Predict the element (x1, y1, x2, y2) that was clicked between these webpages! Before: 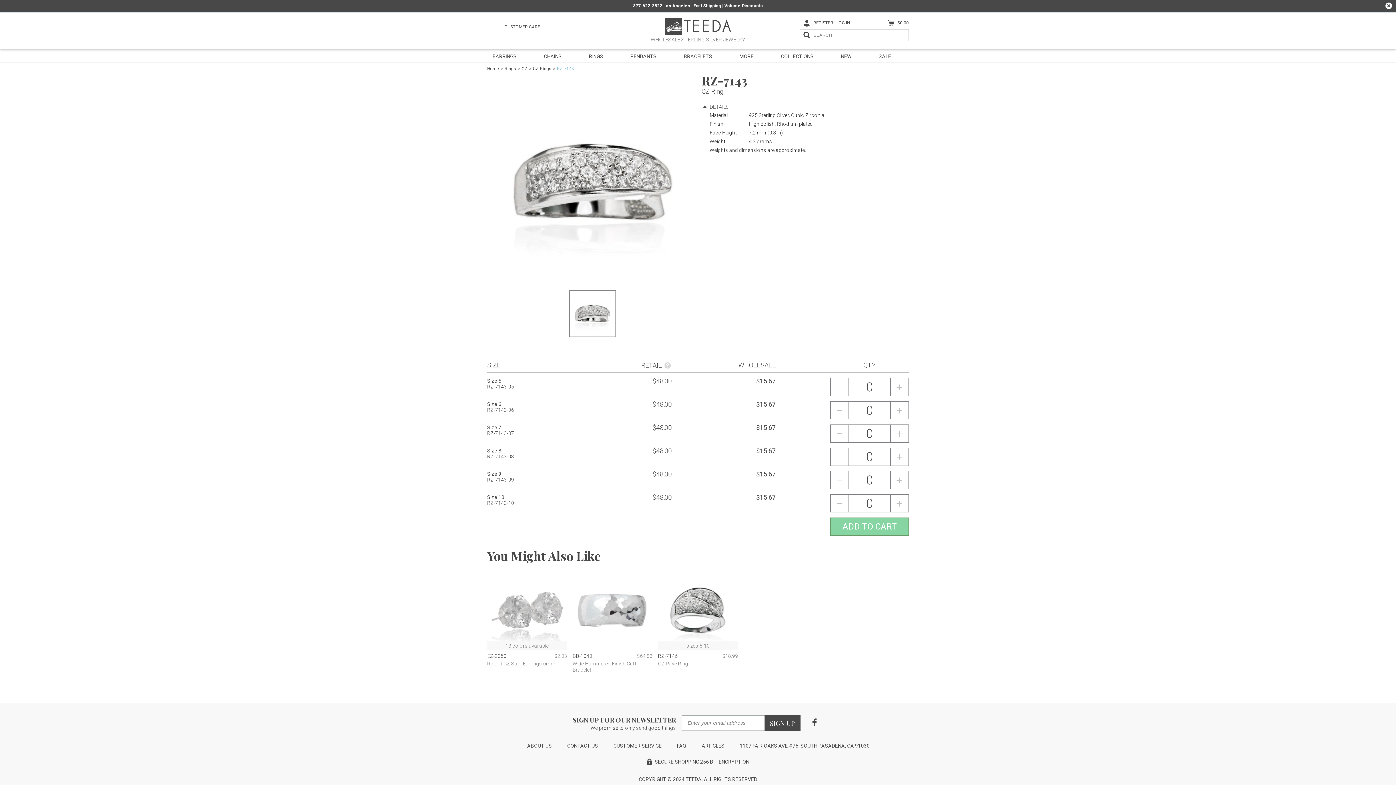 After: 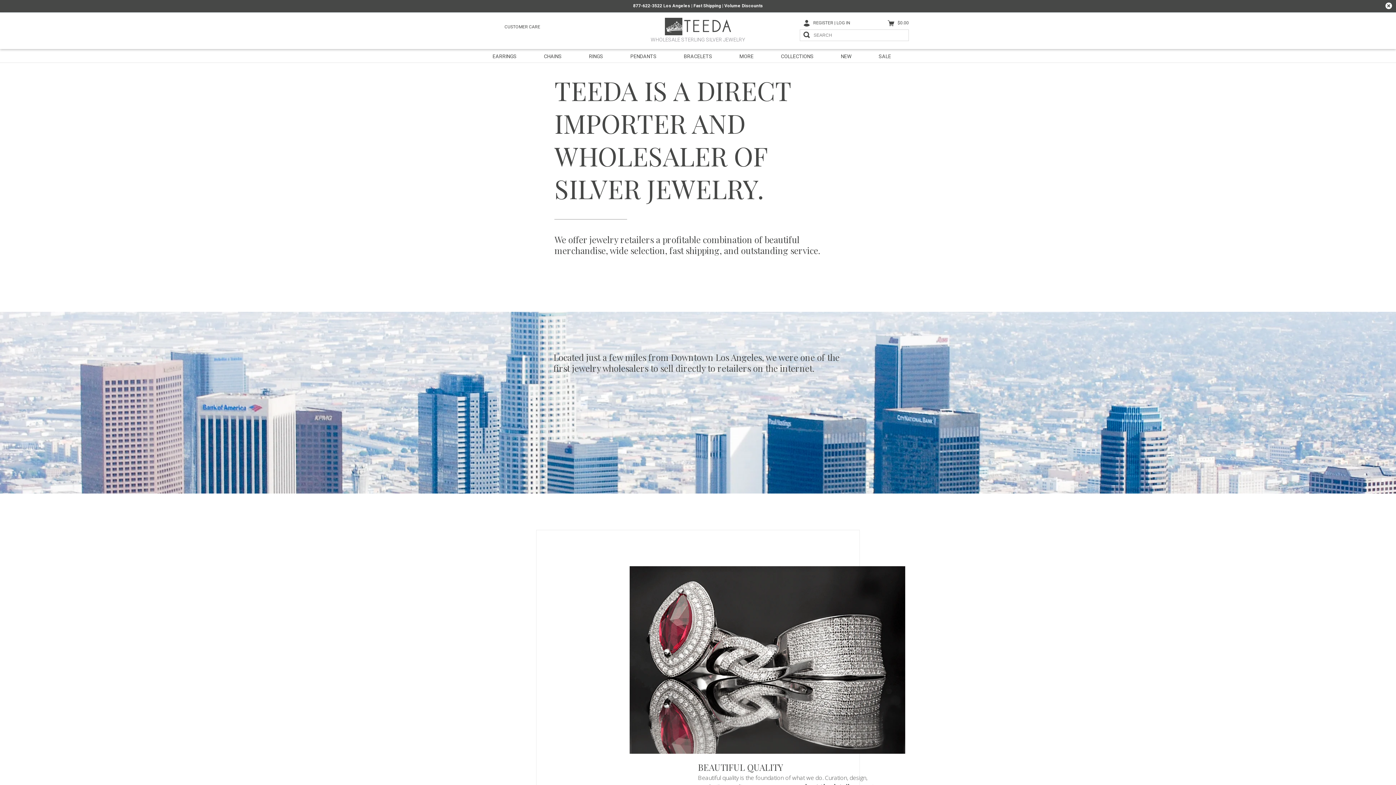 Action: label: ABOUT US bbox: (527, 743, 552, 749)